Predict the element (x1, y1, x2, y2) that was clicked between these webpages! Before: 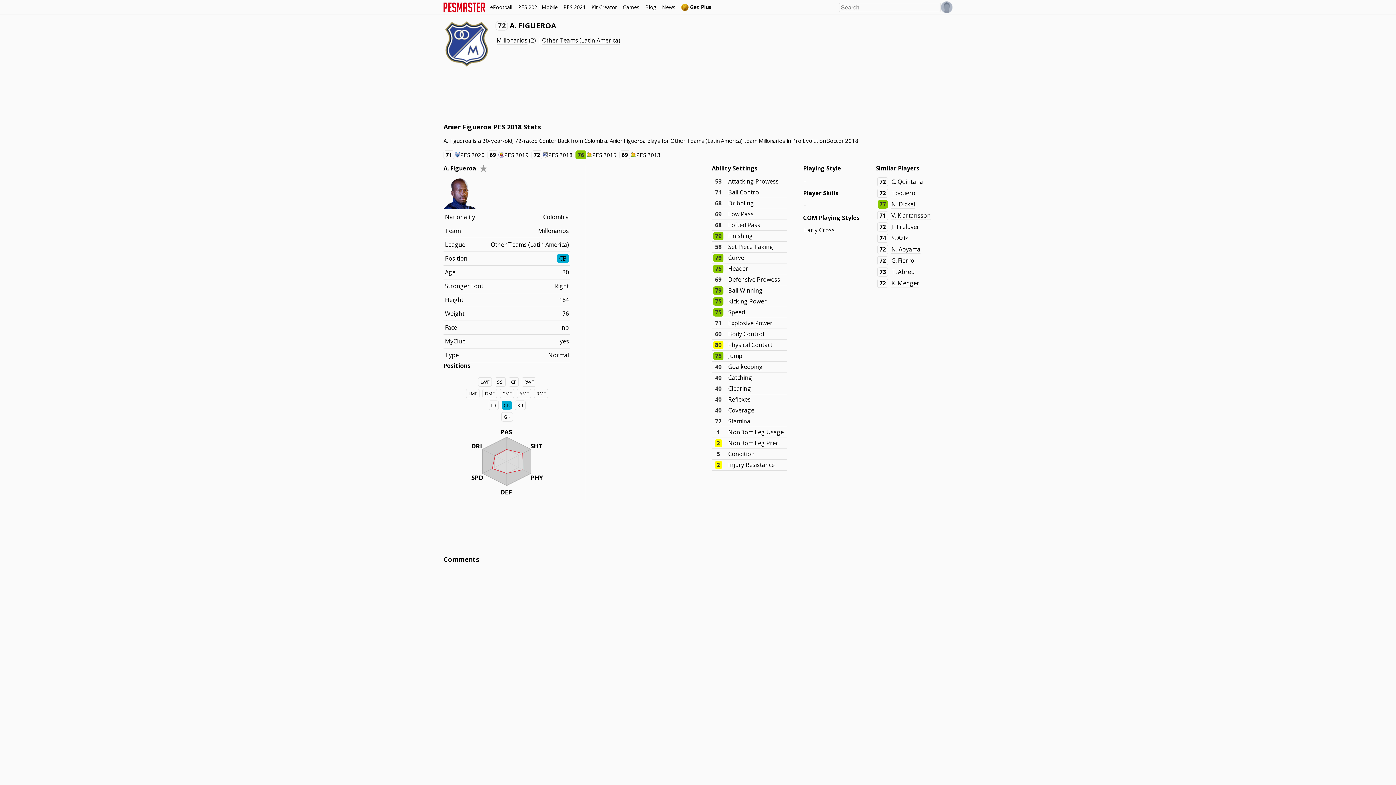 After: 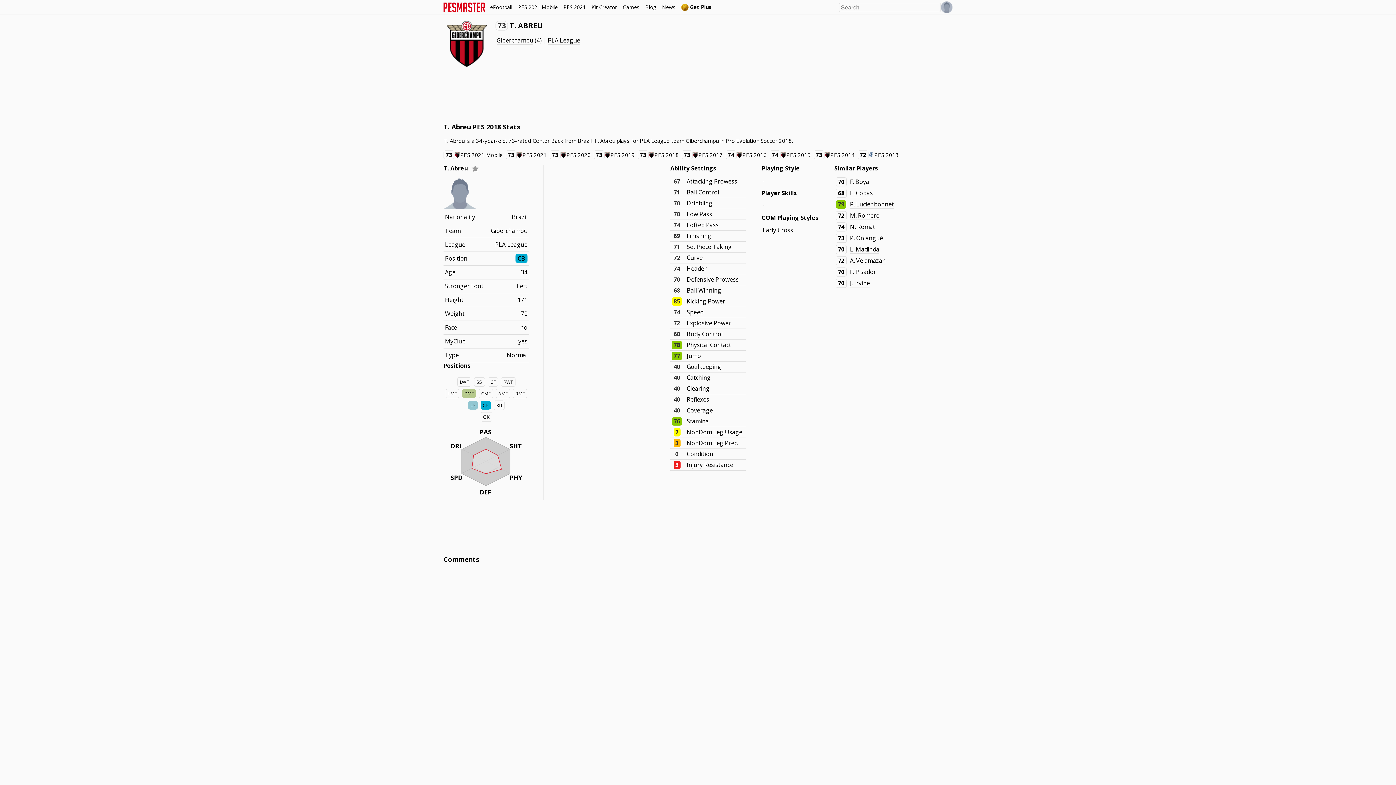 Action: label: T. Abreu bbox: (891, 268, 914, 276)